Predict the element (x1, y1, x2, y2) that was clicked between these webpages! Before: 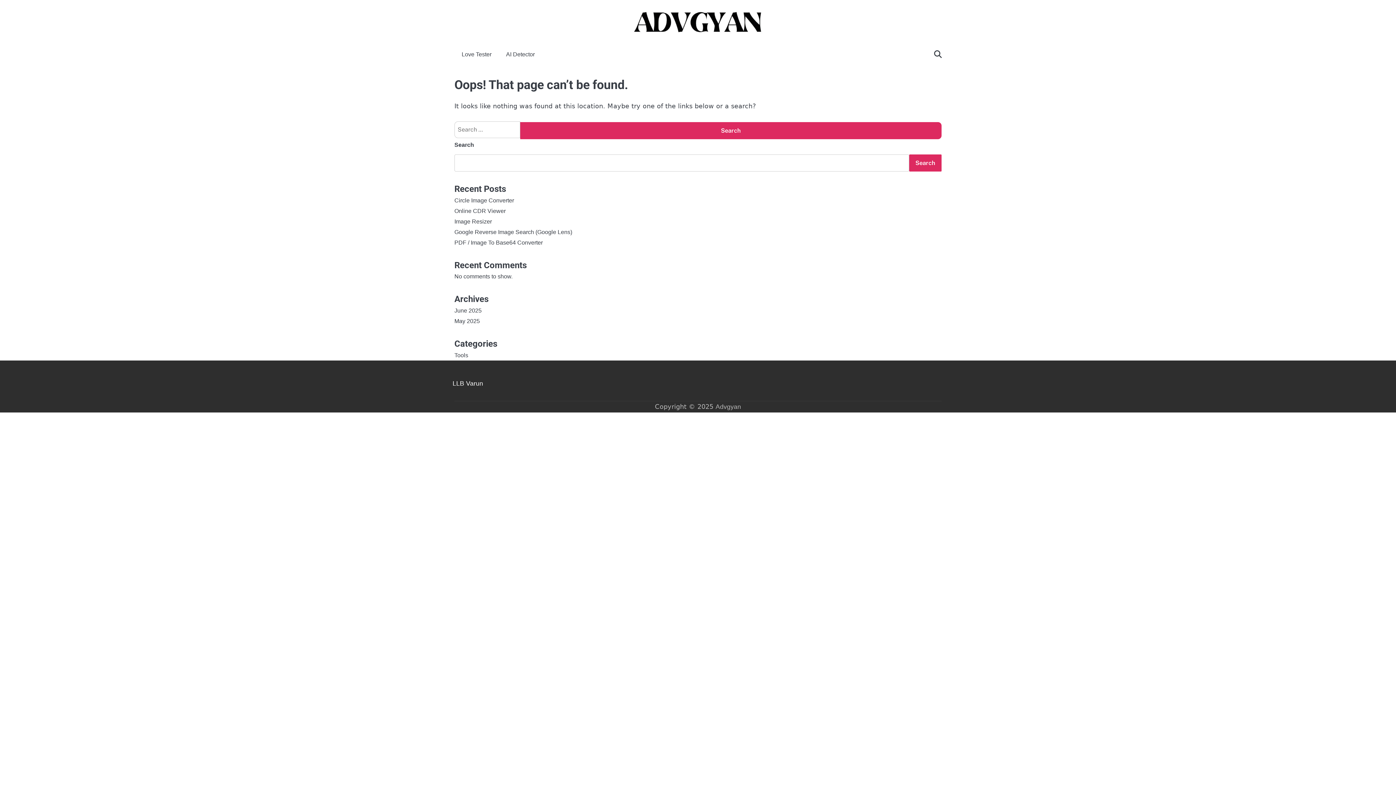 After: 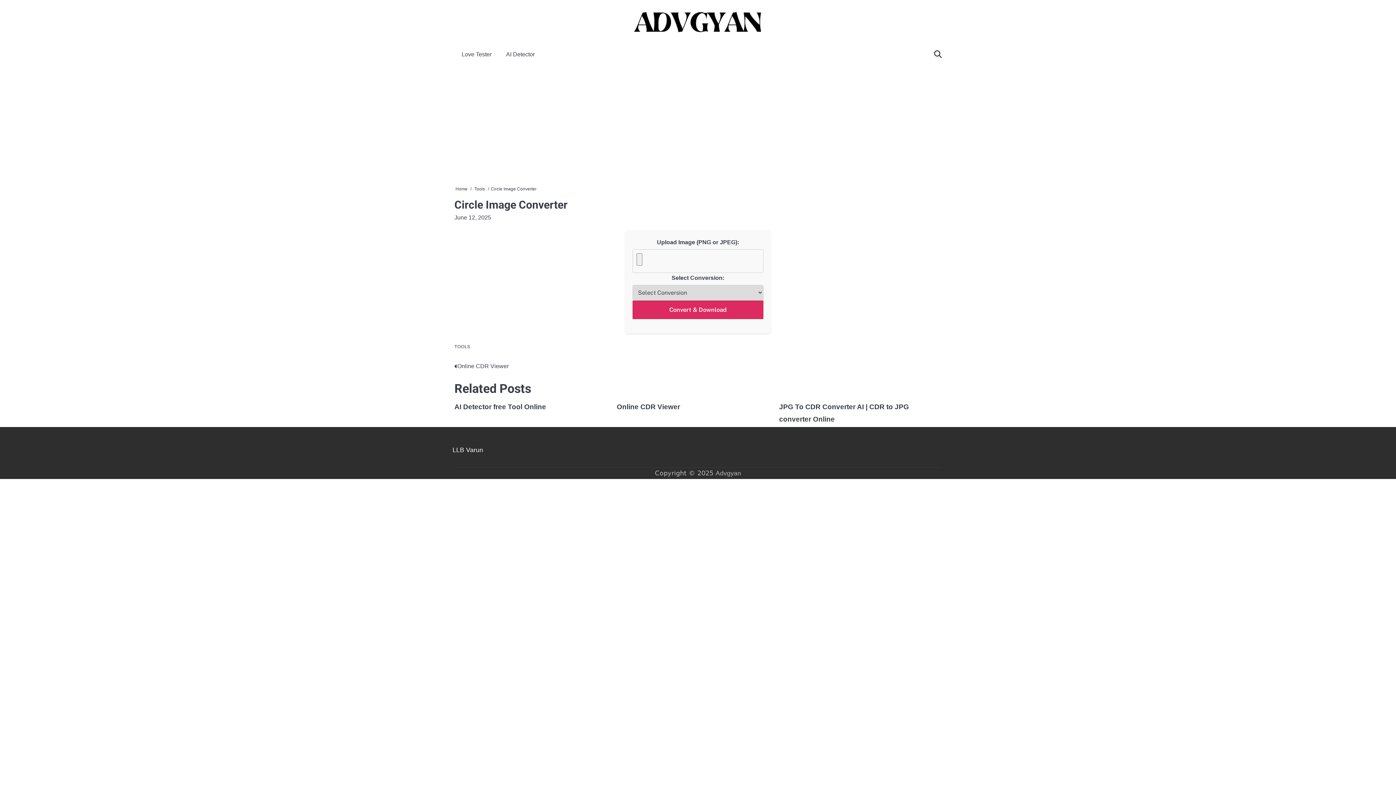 Action: label: Circle Image Converter bbox: (454, 197, 514, 203)